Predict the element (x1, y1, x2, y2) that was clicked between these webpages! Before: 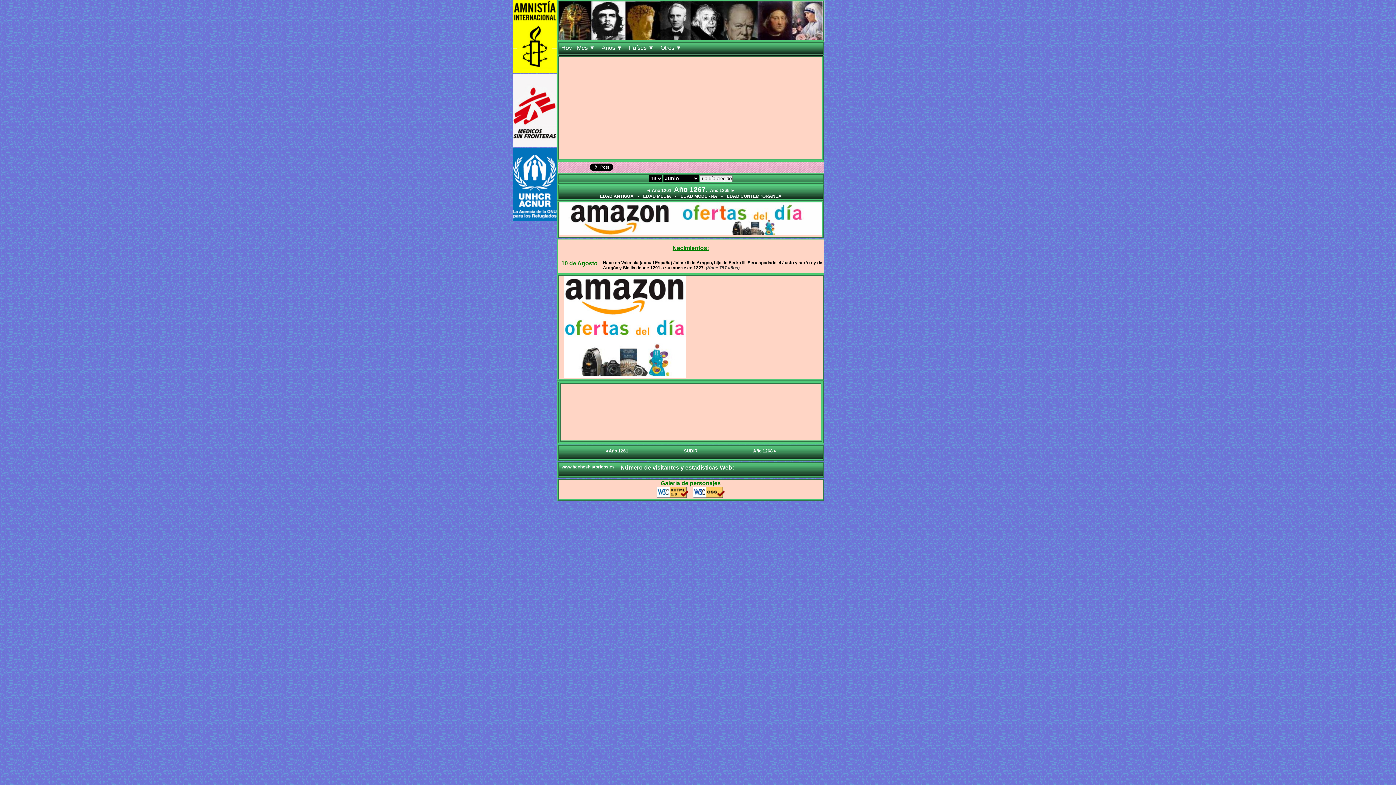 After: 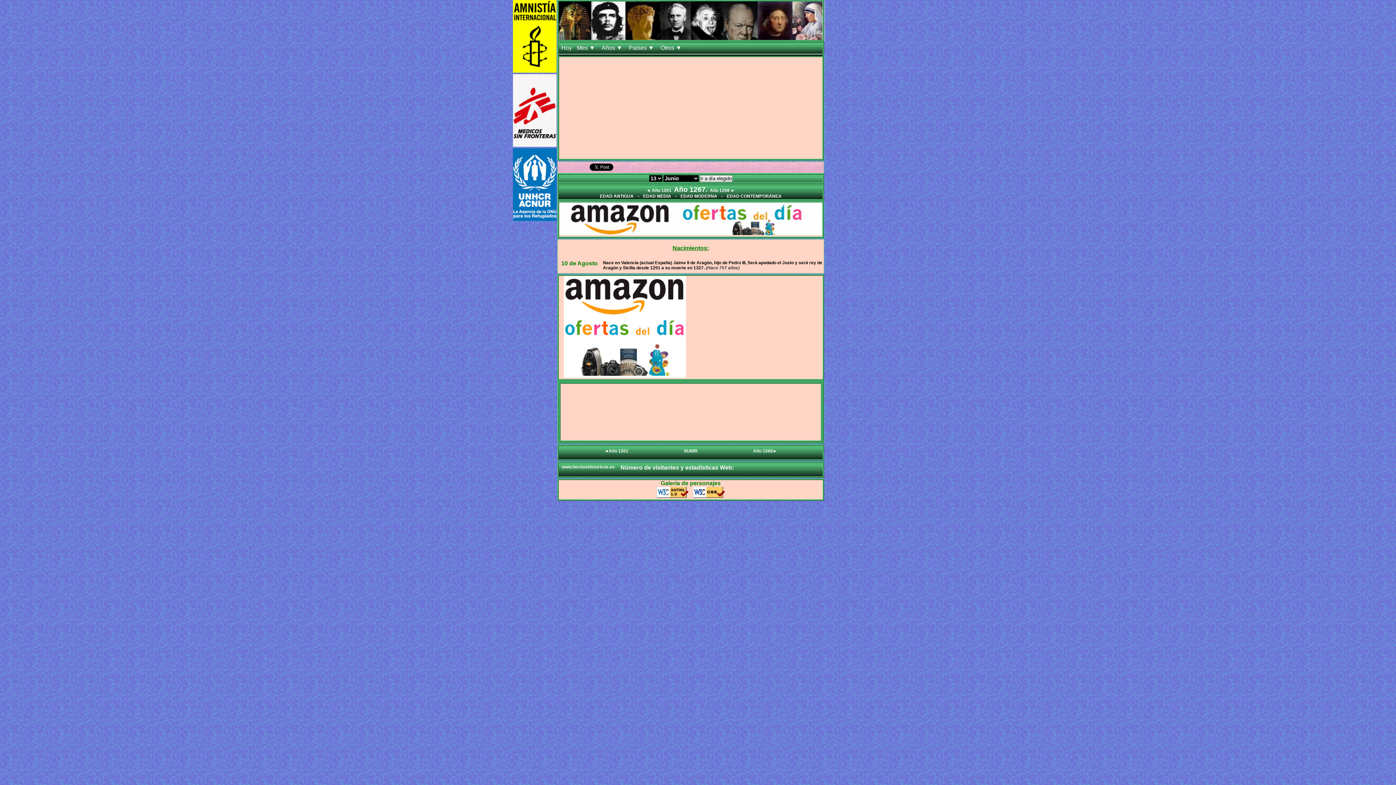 Action: bbox: (512, 67, 556, 73)